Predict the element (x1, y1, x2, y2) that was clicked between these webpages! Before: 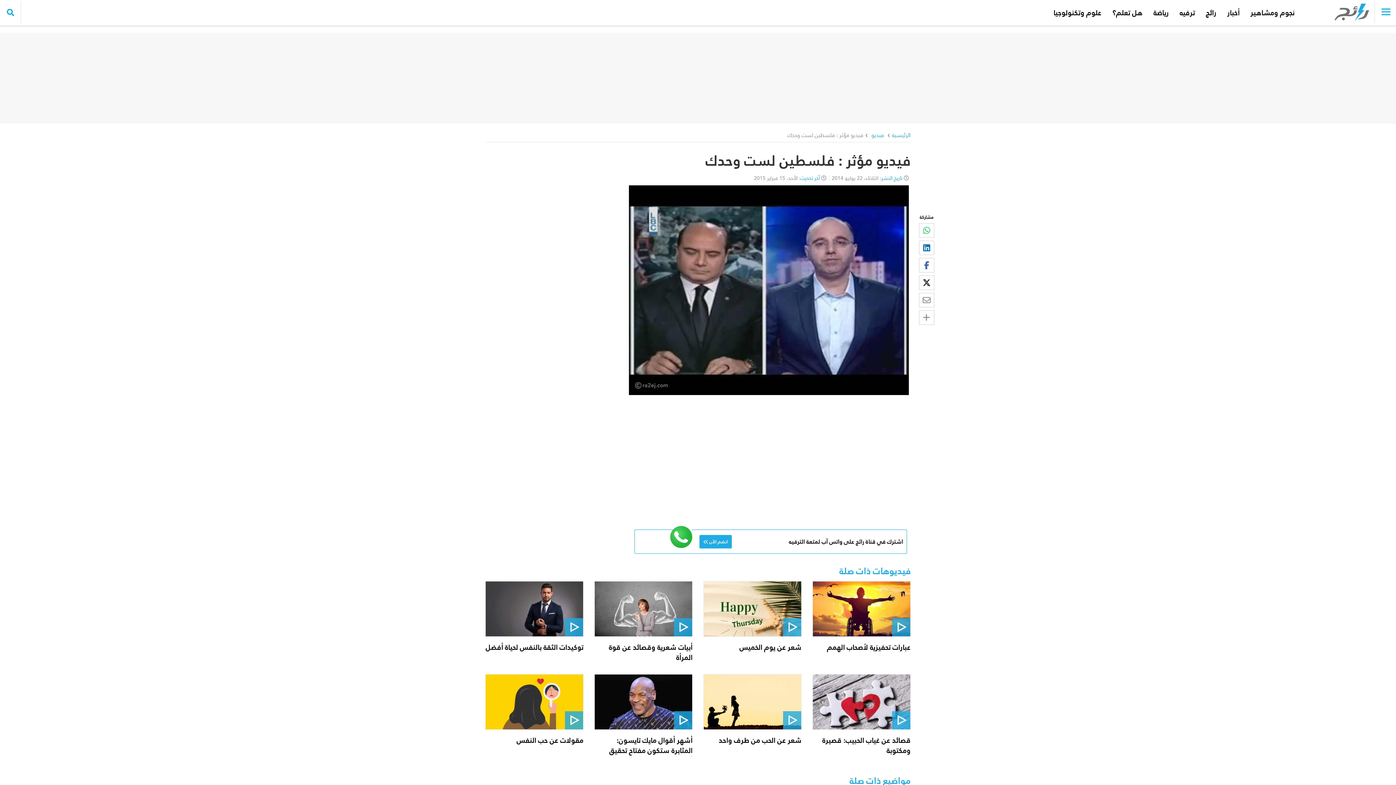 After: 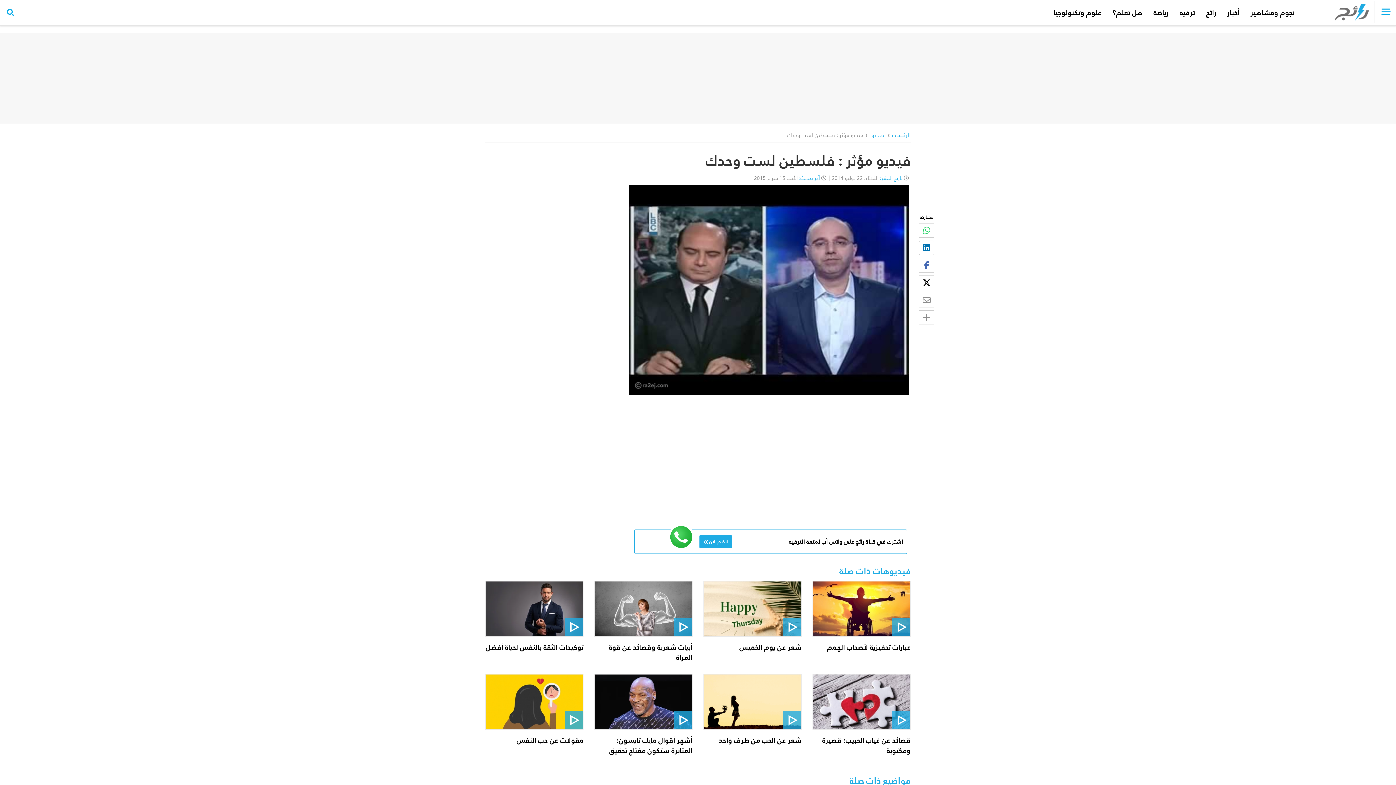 Action: bbox: (919, 240, 934, 255)